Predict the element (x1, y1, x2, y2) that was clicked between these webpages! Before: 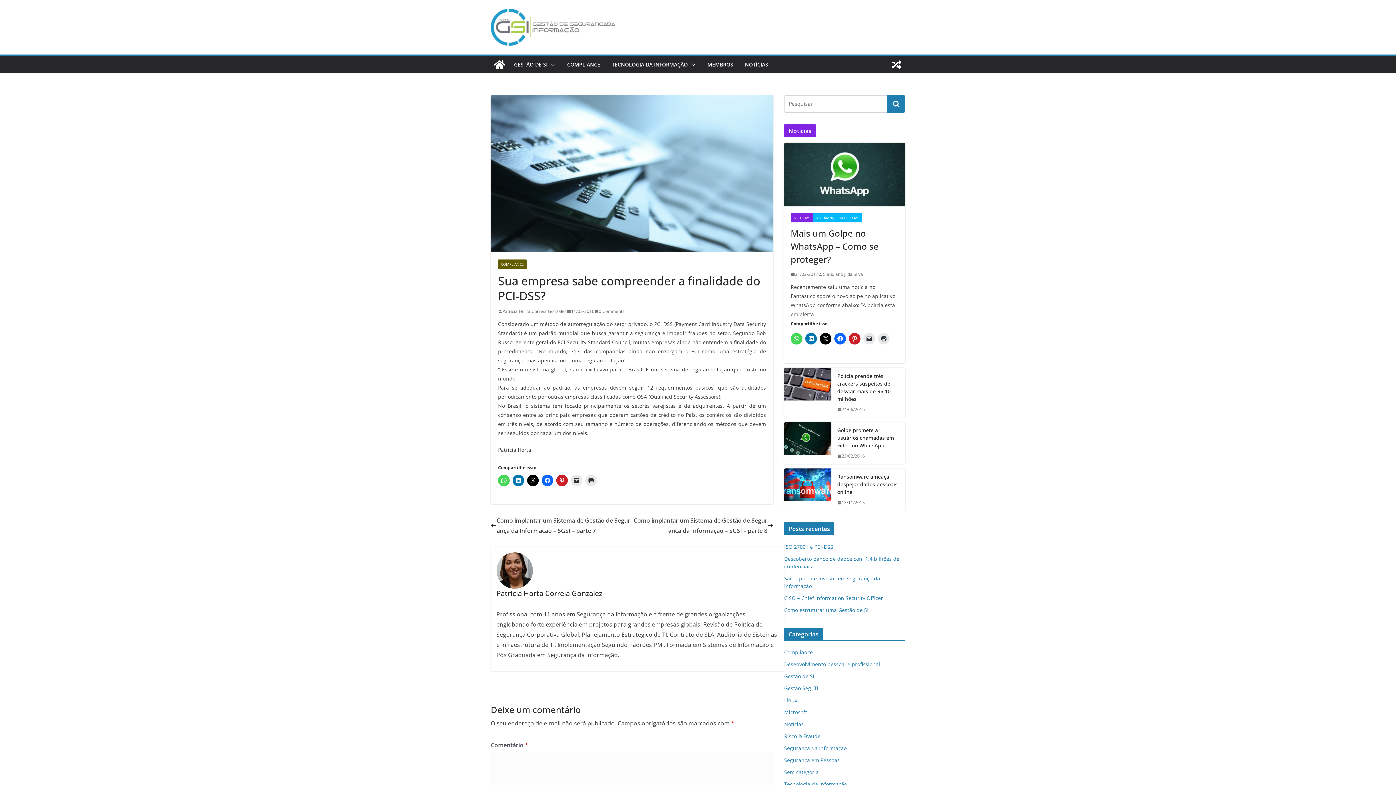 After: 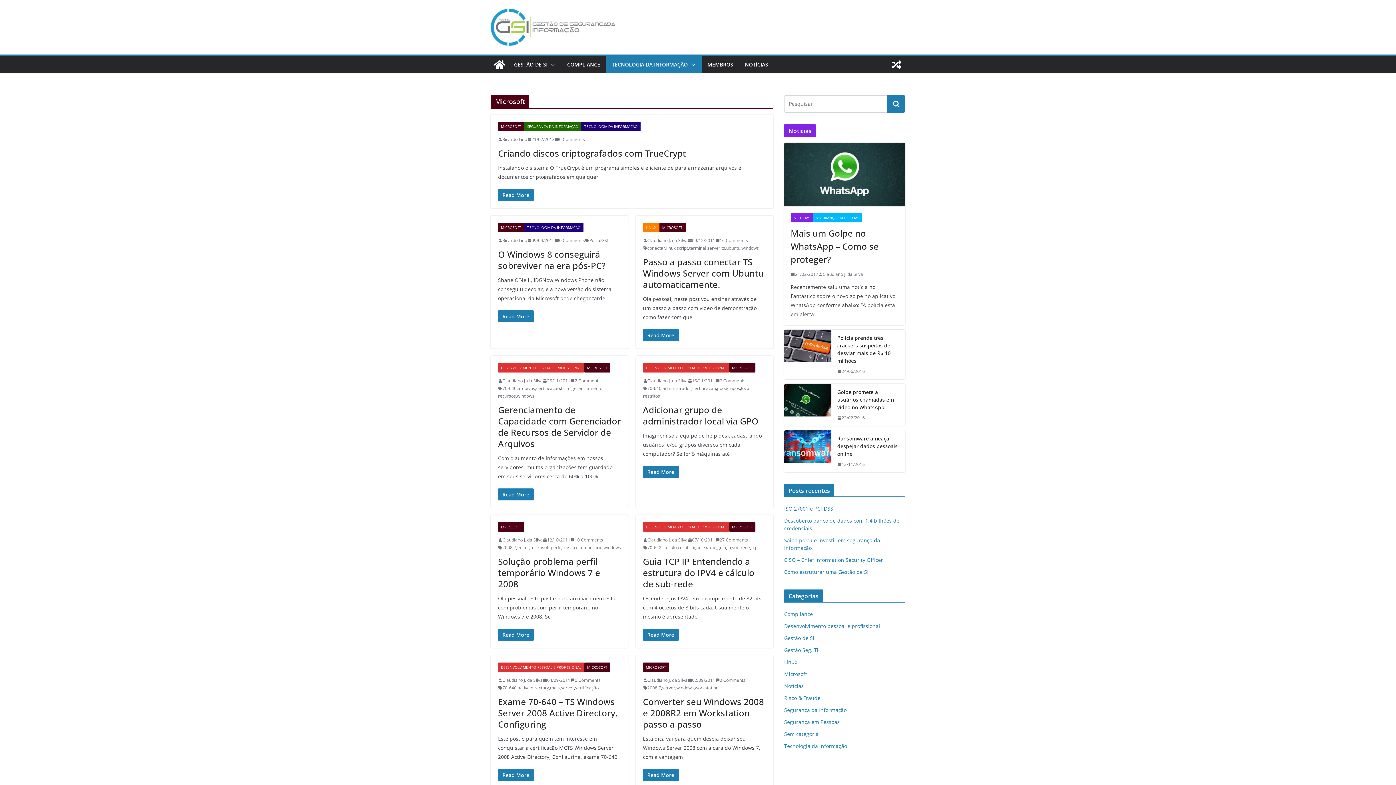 Action: label: Microsoft bbox: (784, 709, 807, 716)